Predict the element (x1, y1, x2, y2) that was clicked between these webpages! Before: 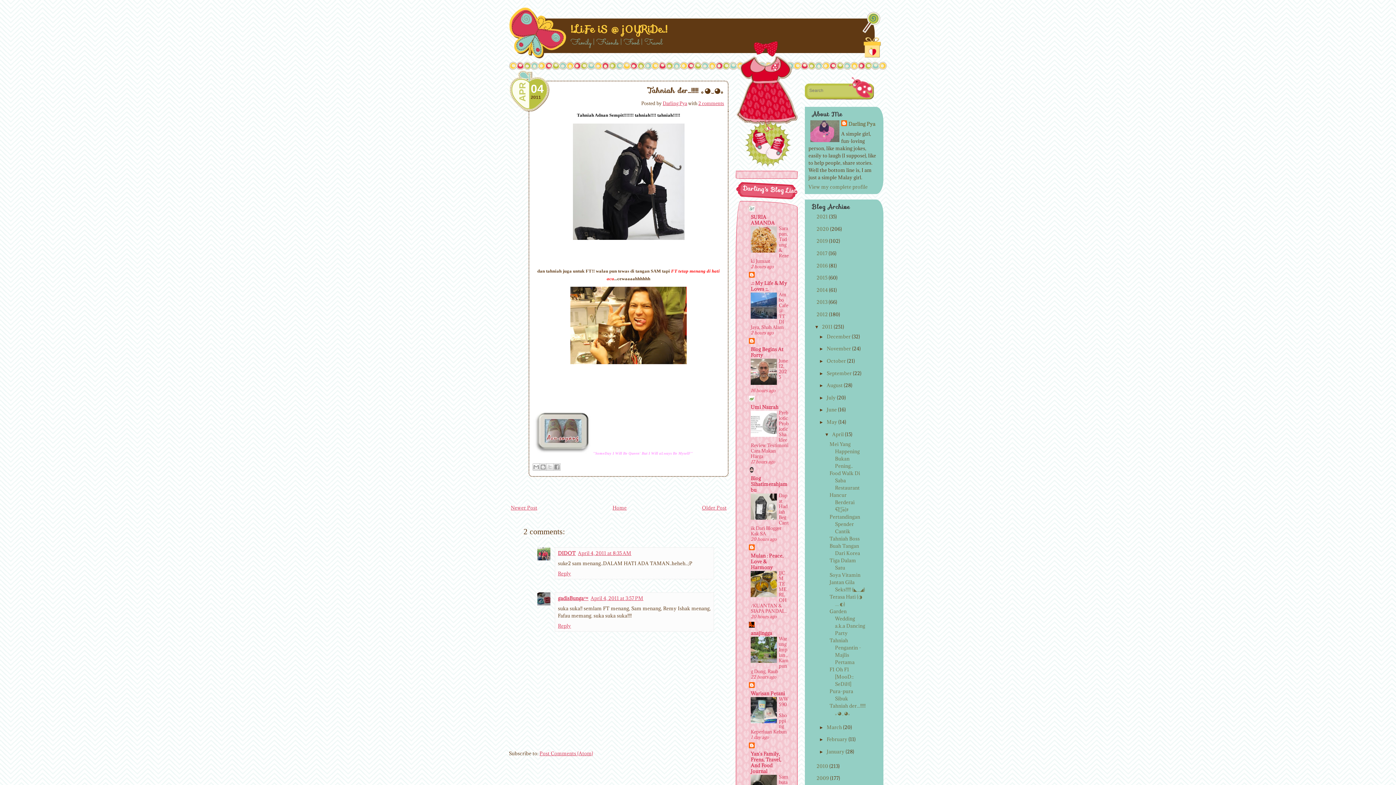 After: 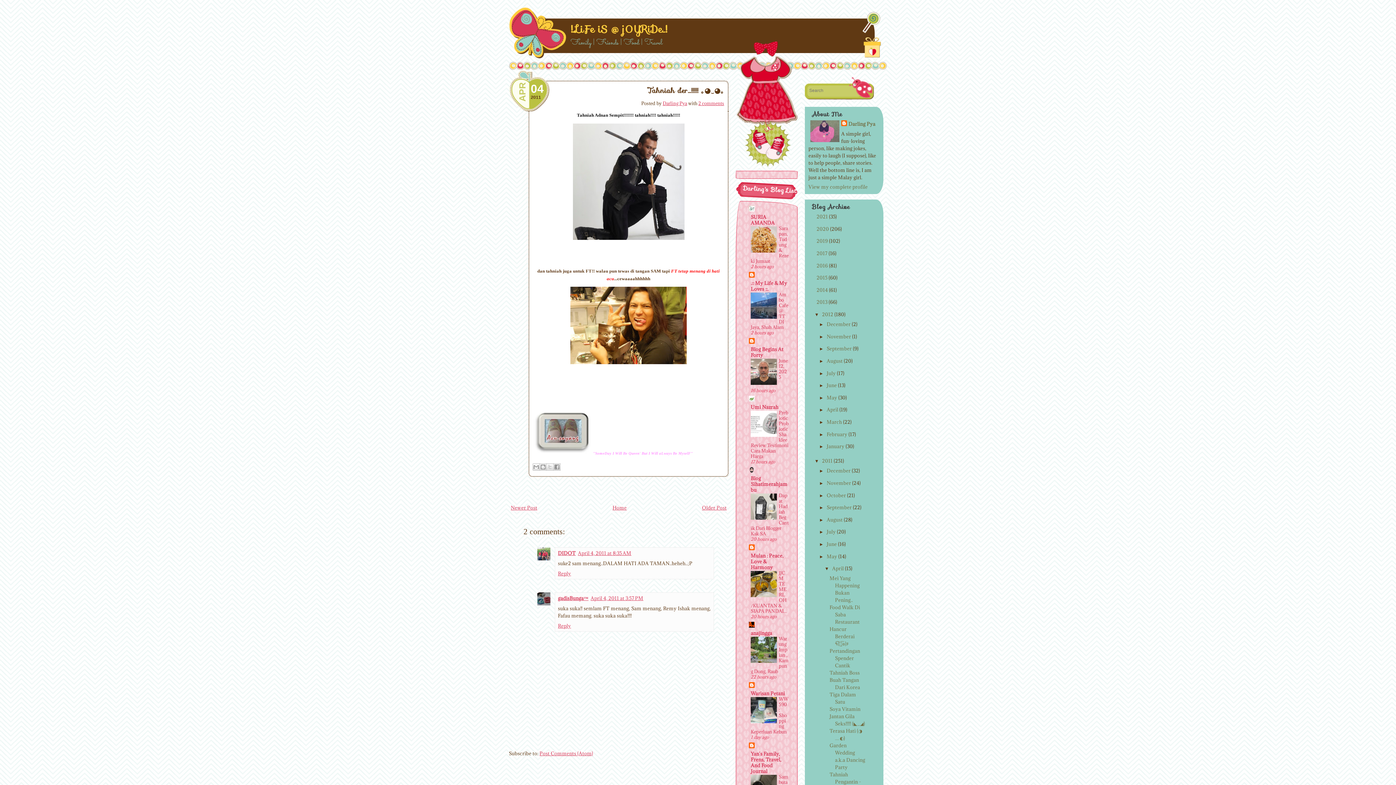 Action: bbox: (809, 312, 816, 317) label: ►  